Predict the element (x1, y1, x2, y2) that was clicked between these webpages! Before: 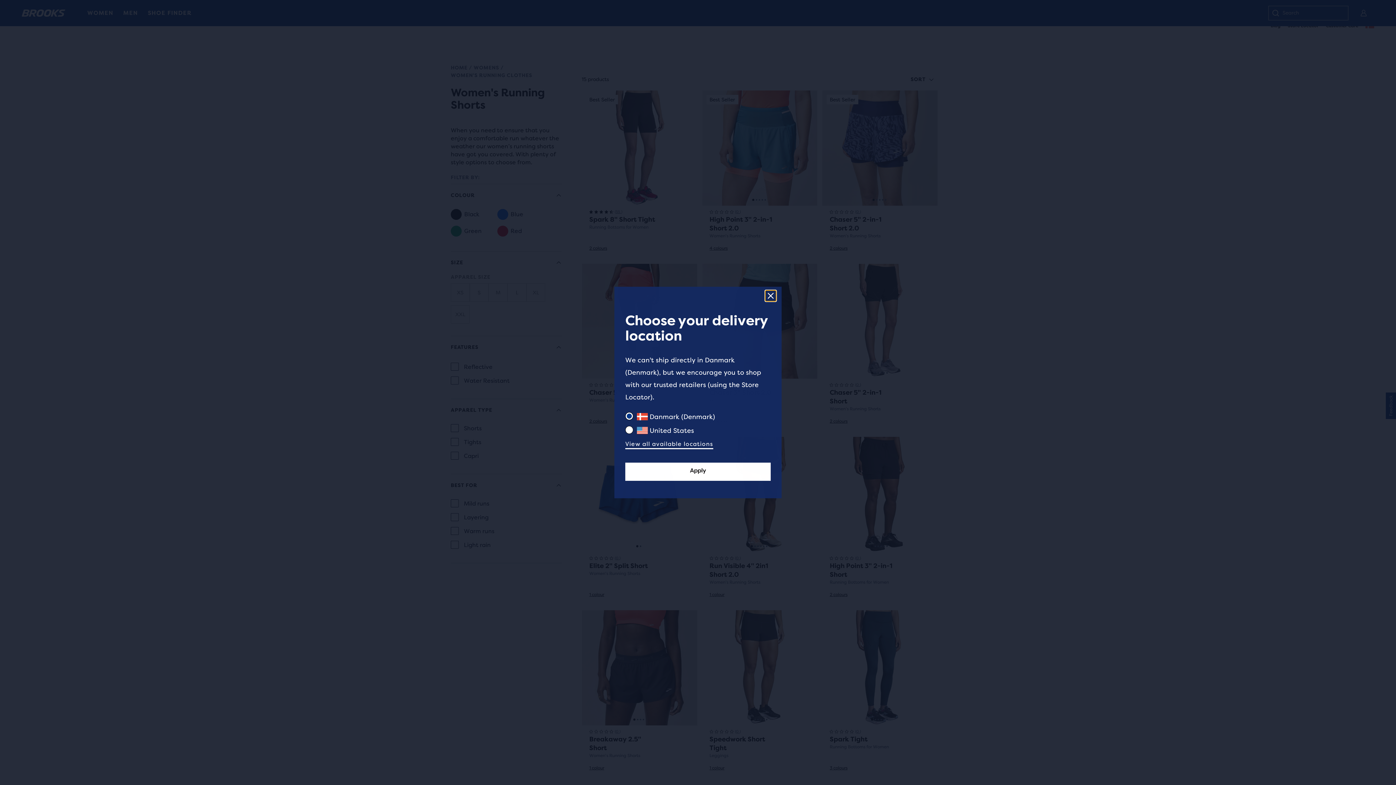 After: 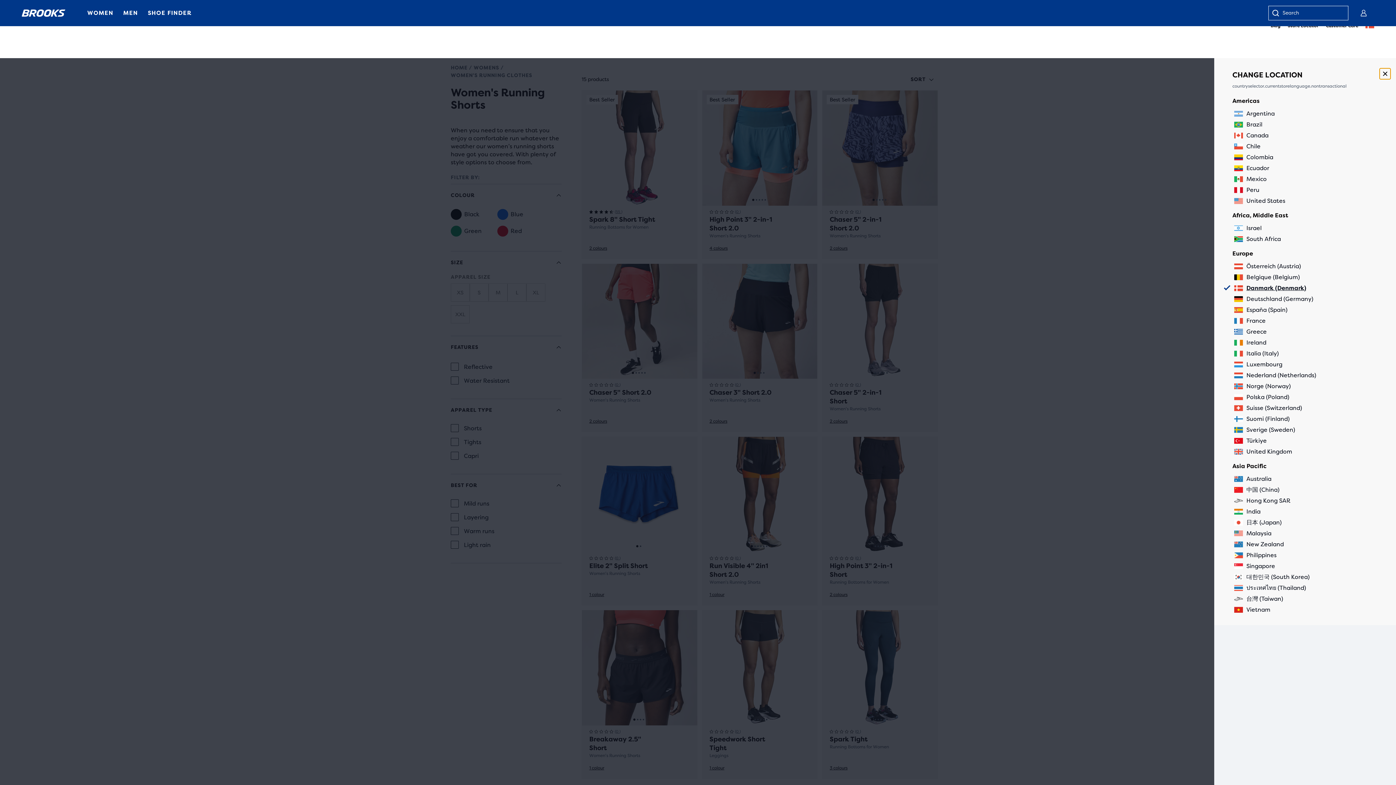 Action: label: View all available locations bbox: (625, 438, 713, 450)